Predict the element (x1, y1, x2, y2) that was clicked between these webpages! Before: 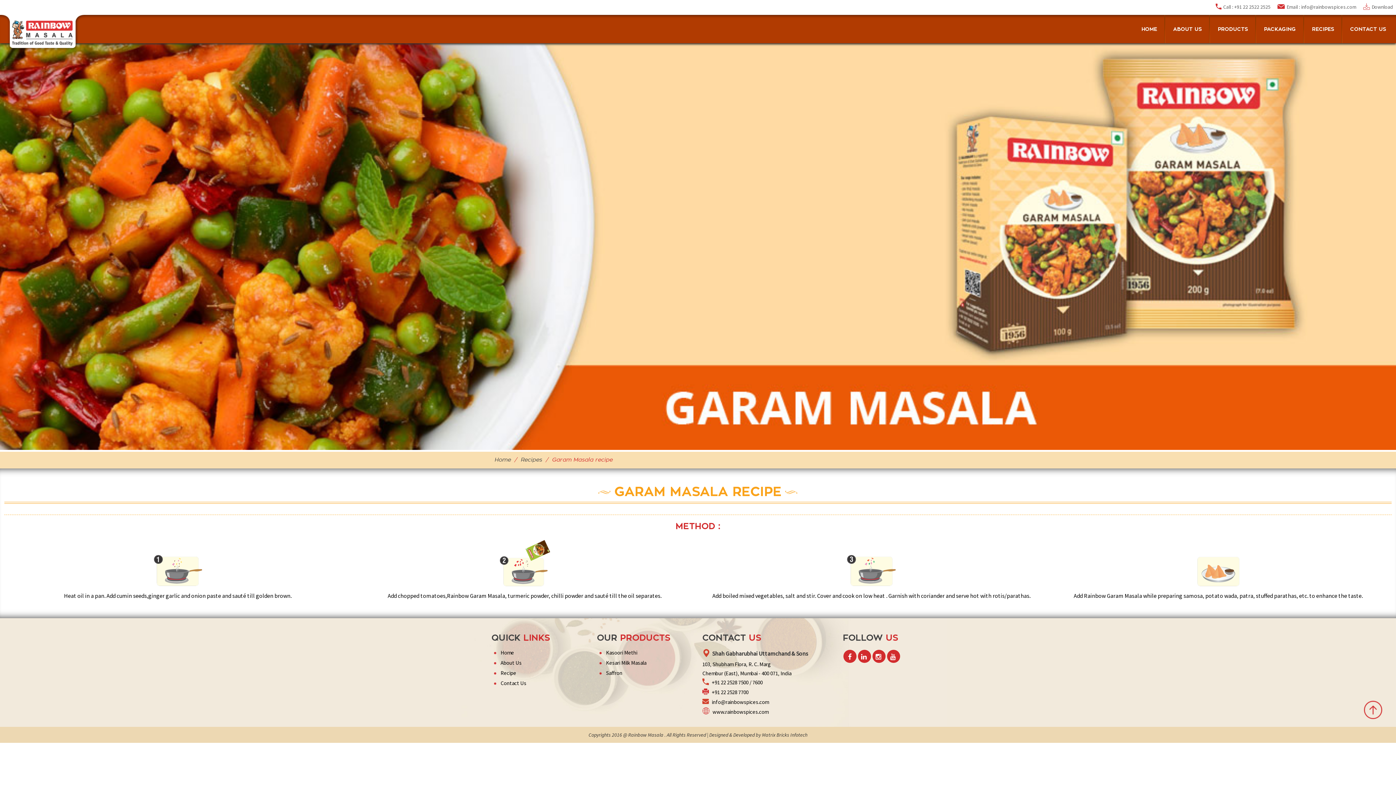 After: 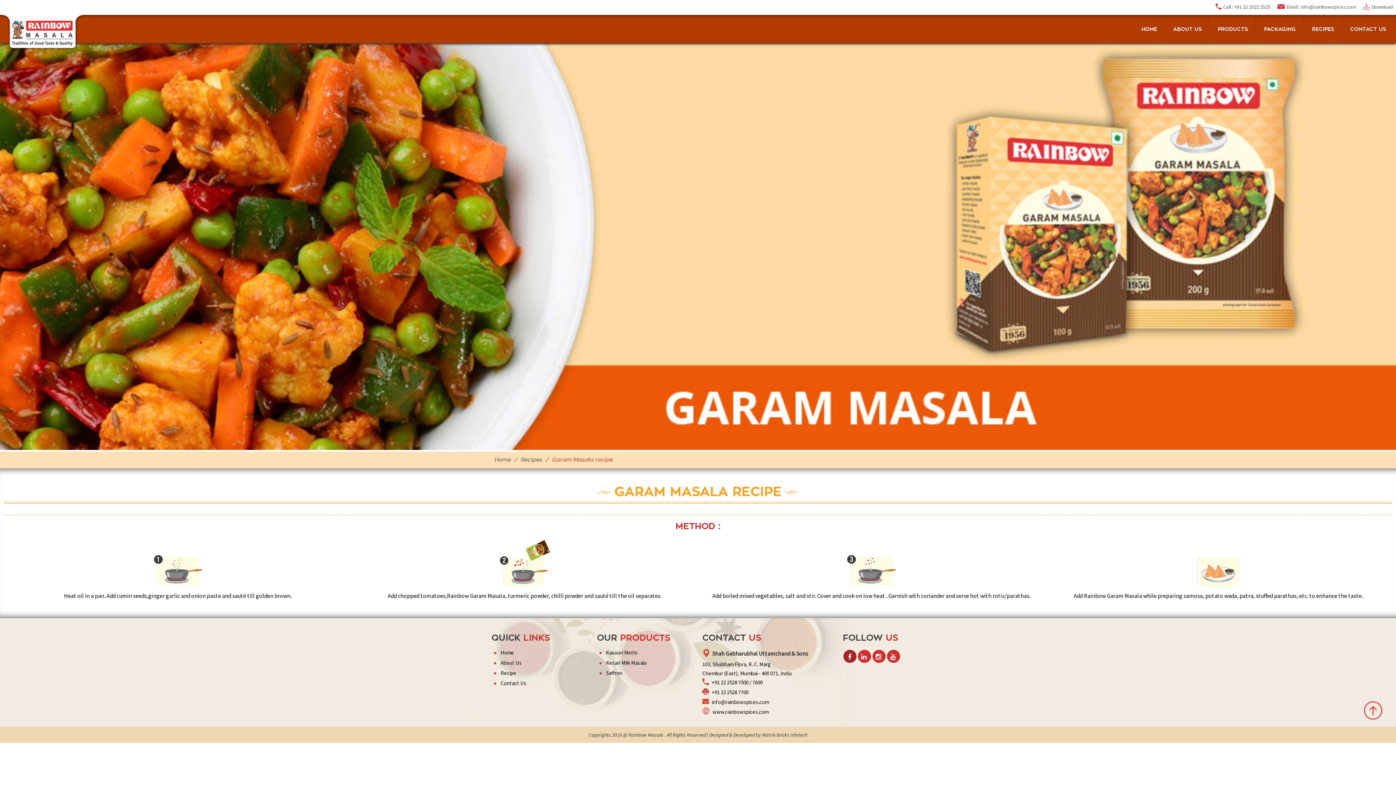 Action: bbox: (843, 650, 856, 663)